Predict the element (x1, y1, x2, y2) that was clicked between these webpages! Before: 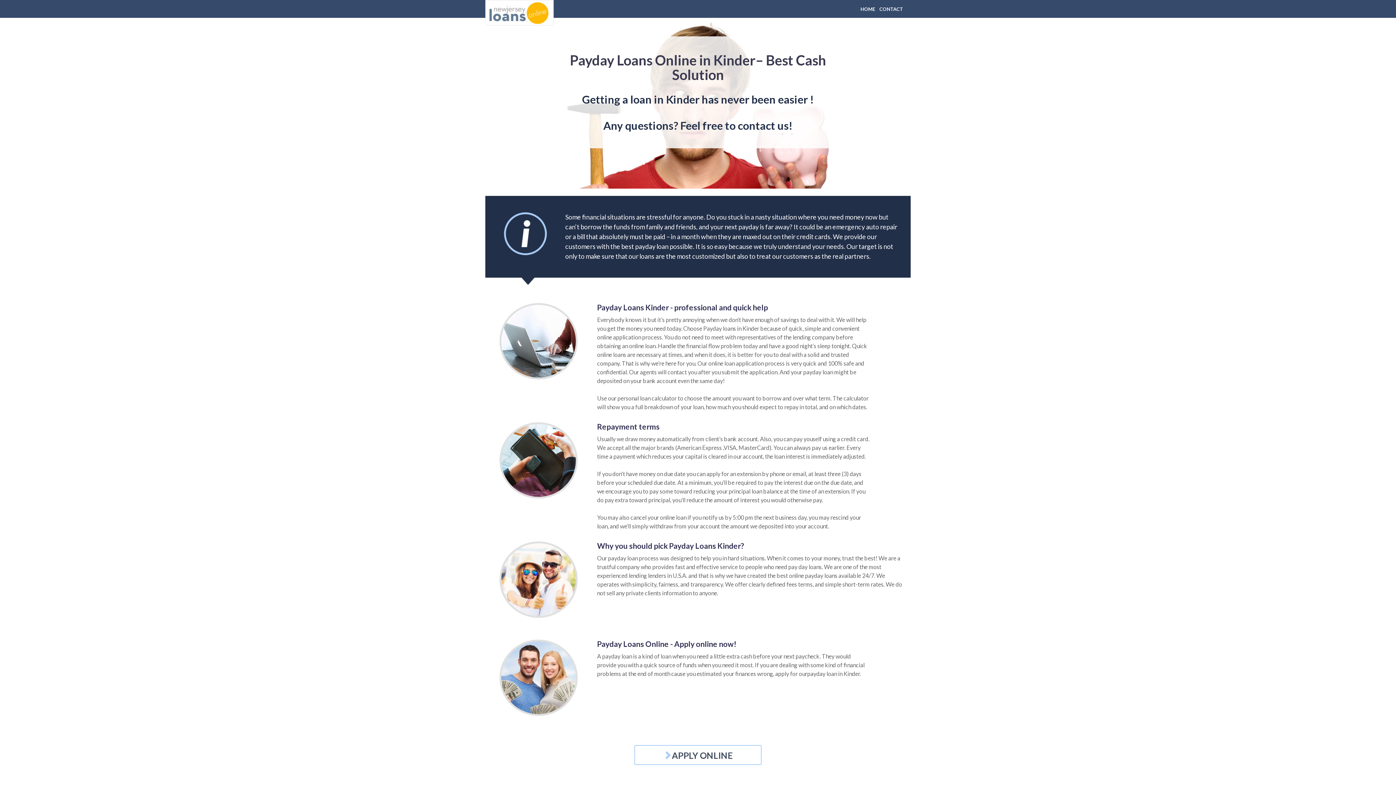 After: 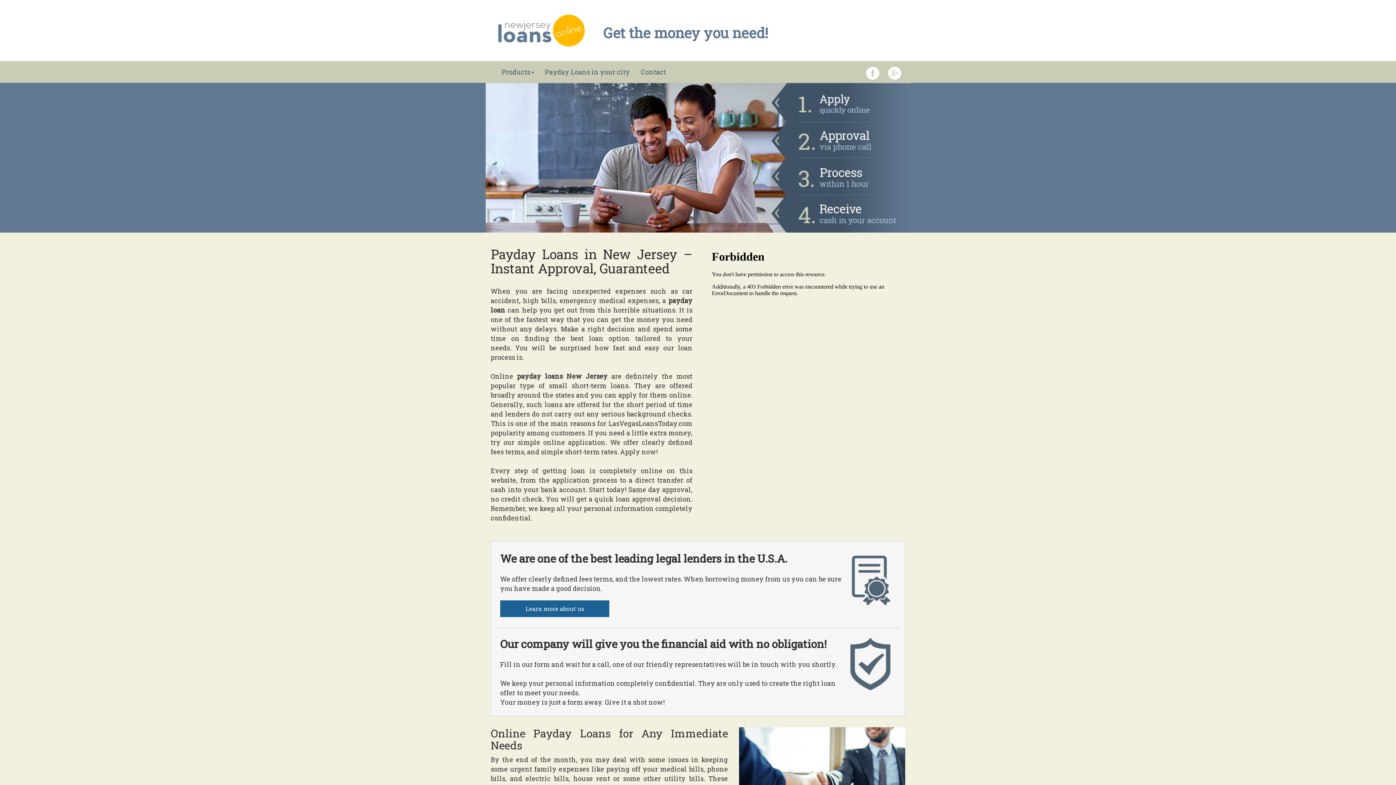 Action: bbox: (485, 0, 553, 25)